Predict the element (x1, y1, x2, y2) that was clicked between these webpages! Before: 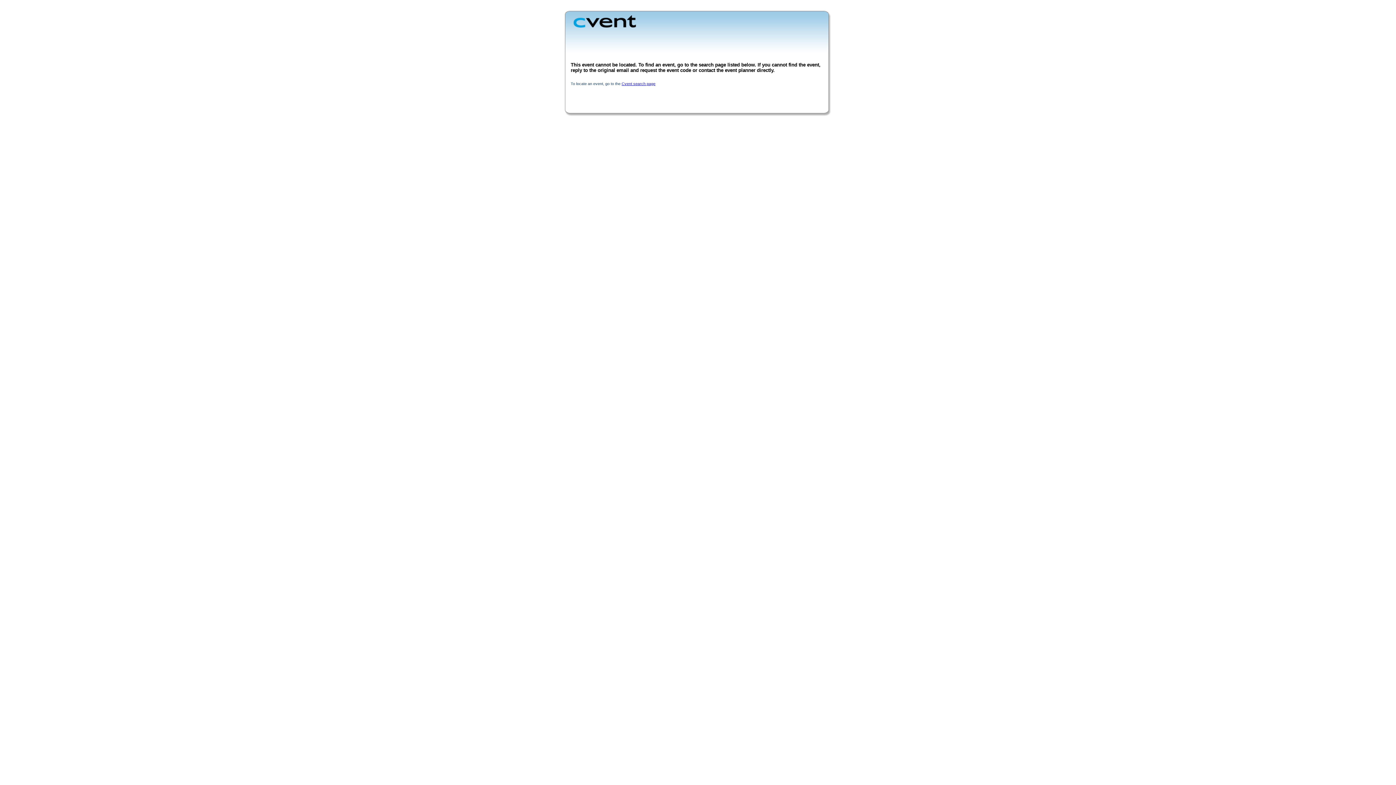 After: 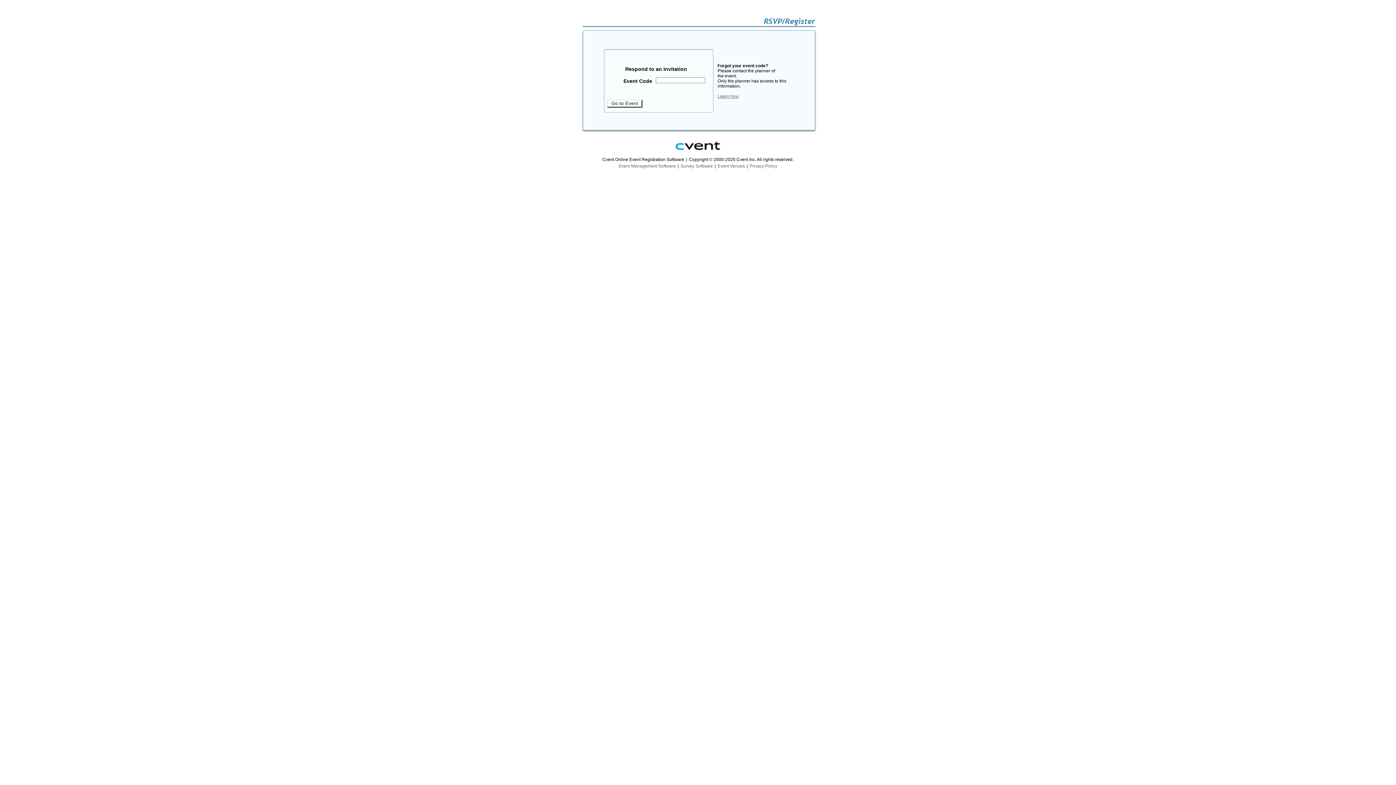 Action: label: Cvent search page bbox: (621, 81, 655, 85)